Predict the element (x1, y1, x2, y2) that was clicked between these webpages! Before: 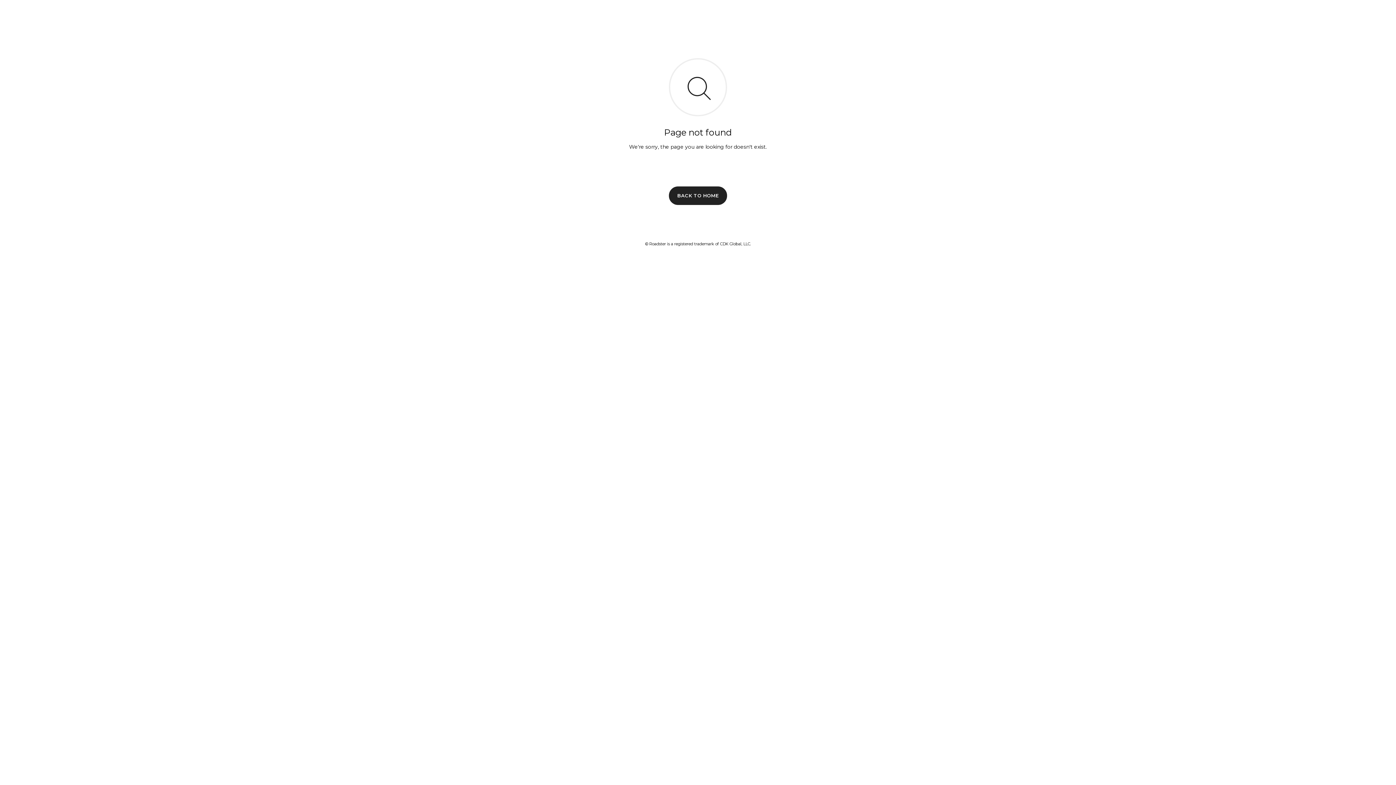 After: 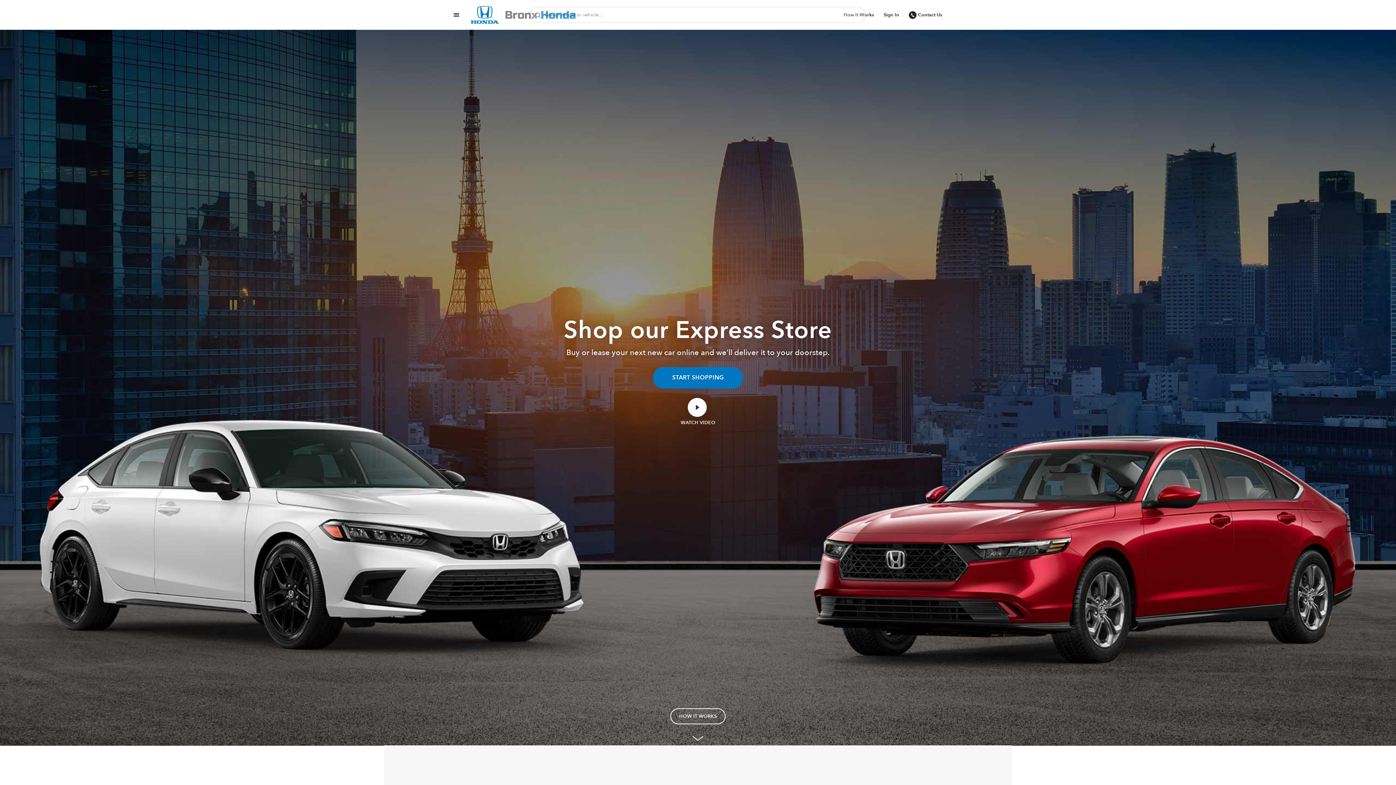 Action: label: BACK TO HOME bbox: (669, 186, 727, 204)